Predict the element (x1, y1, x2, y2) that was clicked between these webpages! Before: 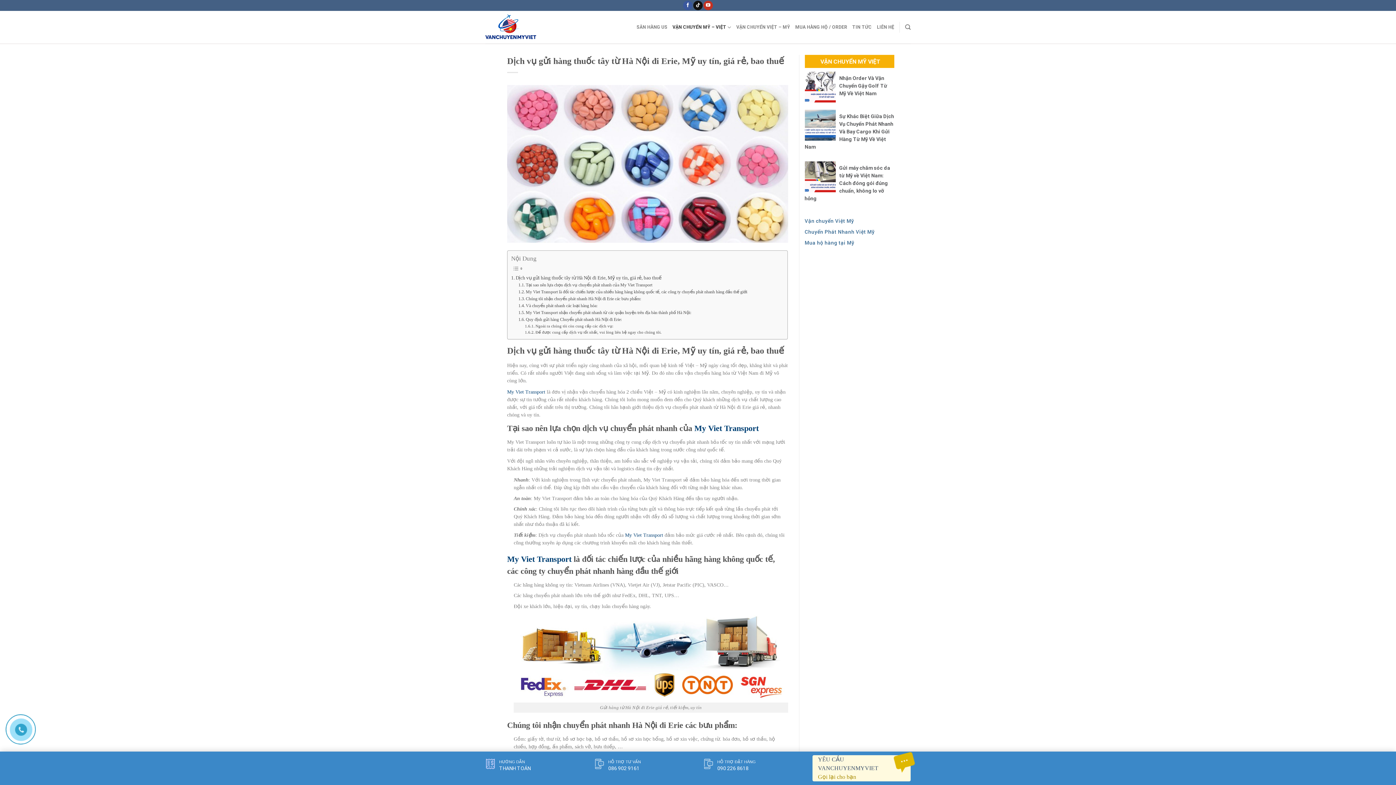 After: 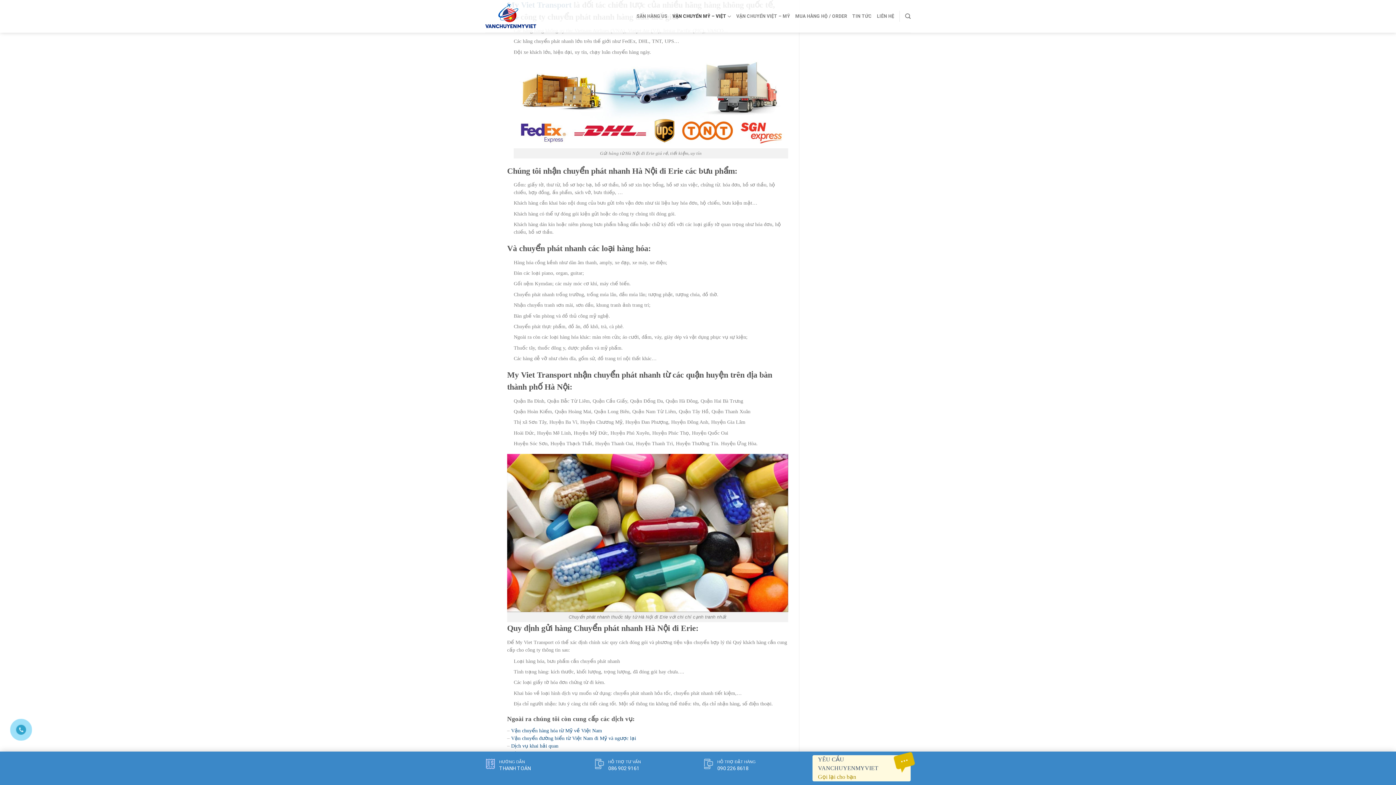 Action: label: My Viet Transport là đối tác chiến lược của nhiều hãng hàng không quốc tế, các công ty chuyển phát nhanh hàng đầu thế giới bbox: (518, 288, 747, 295)